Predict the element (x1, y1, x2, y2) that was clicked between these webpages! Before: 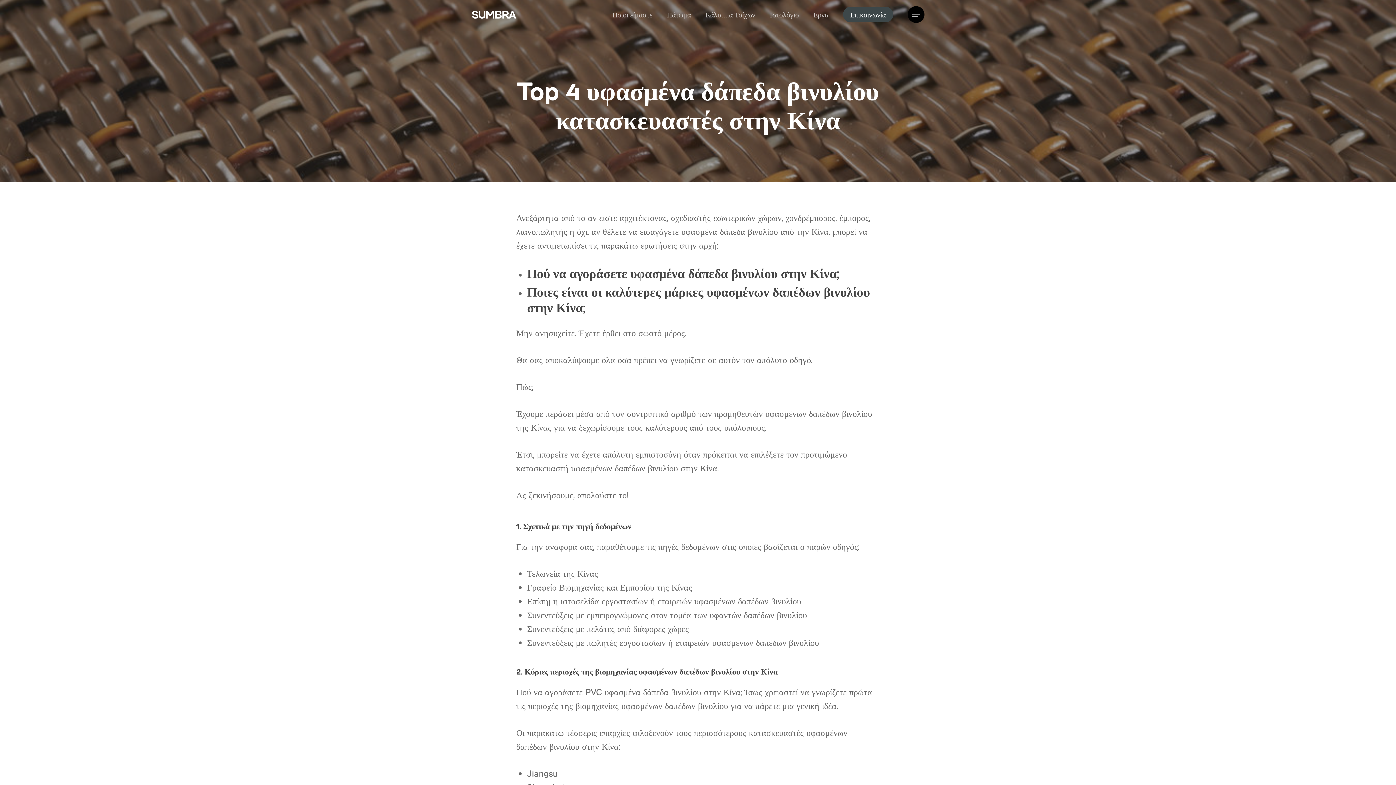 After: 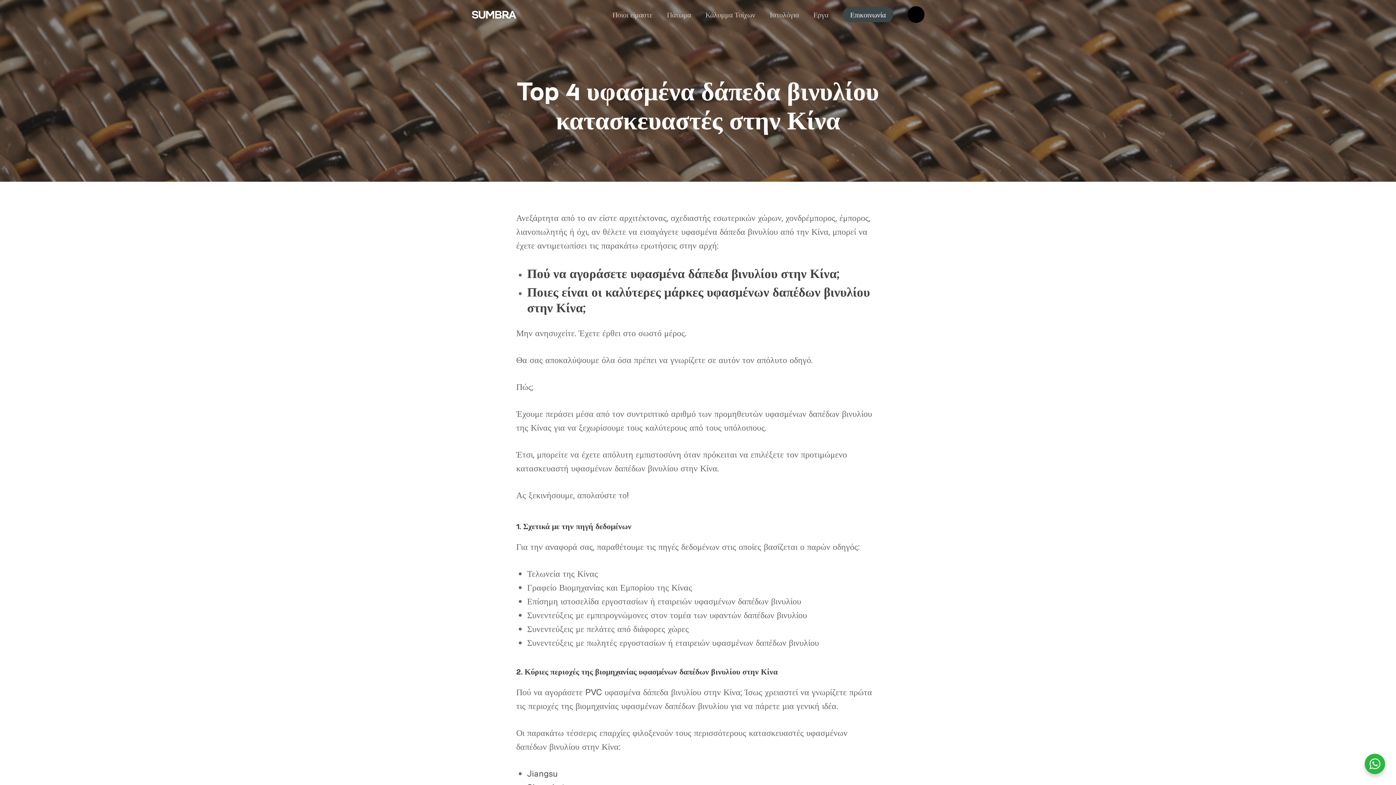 Action: bbox: (907, 10, 924, 18) label: Navigation Menu